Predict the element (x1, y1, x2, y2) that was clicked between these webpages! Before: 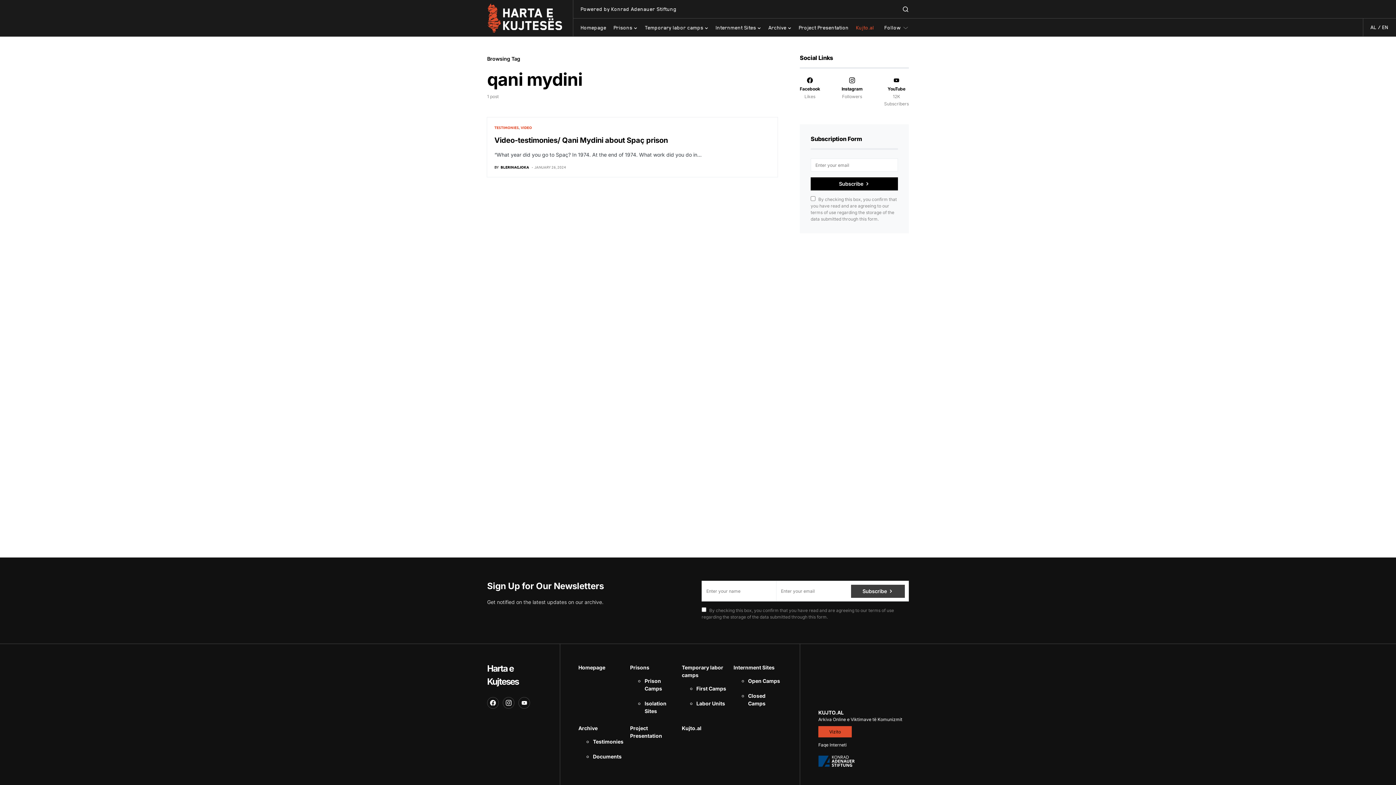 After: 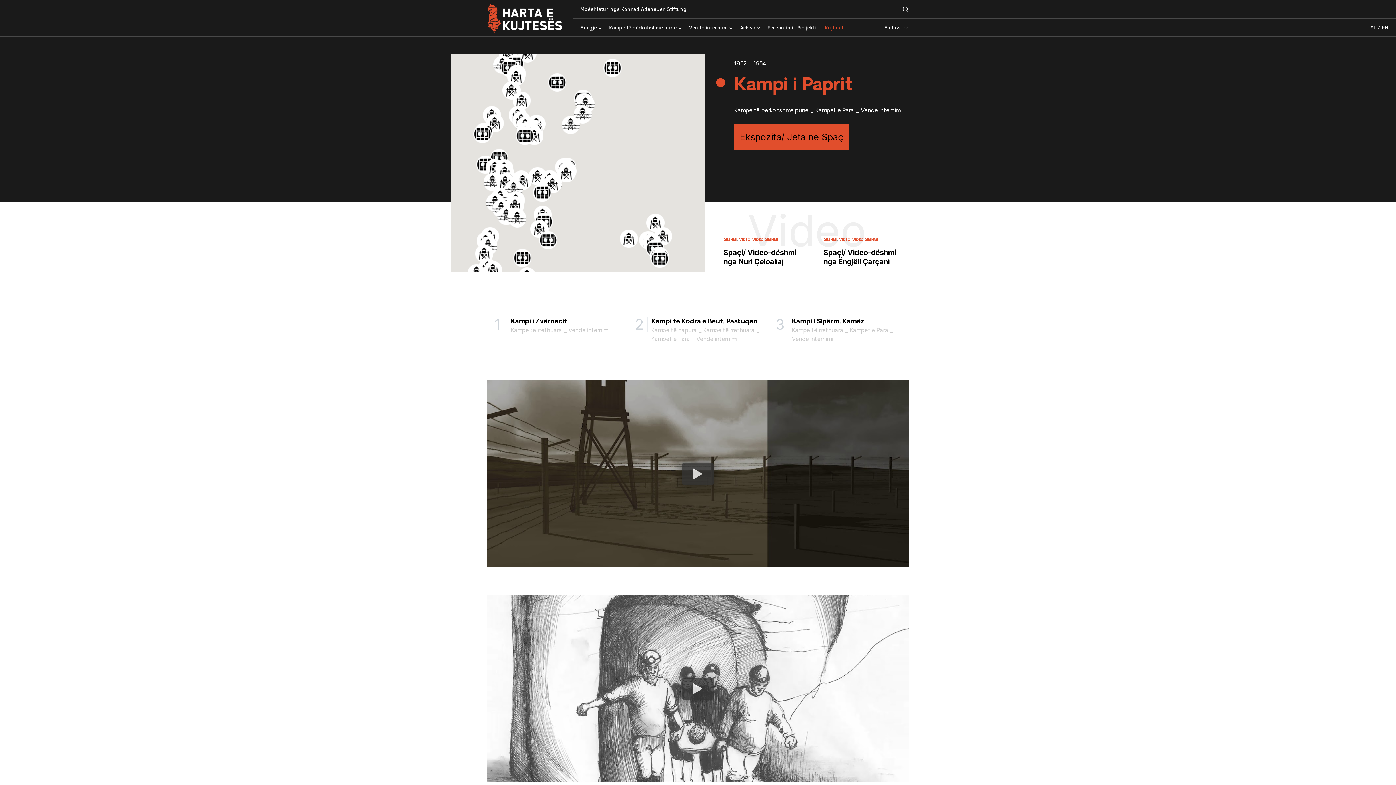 Action: bbox: (1370, 24, 1377, 30) label: AL